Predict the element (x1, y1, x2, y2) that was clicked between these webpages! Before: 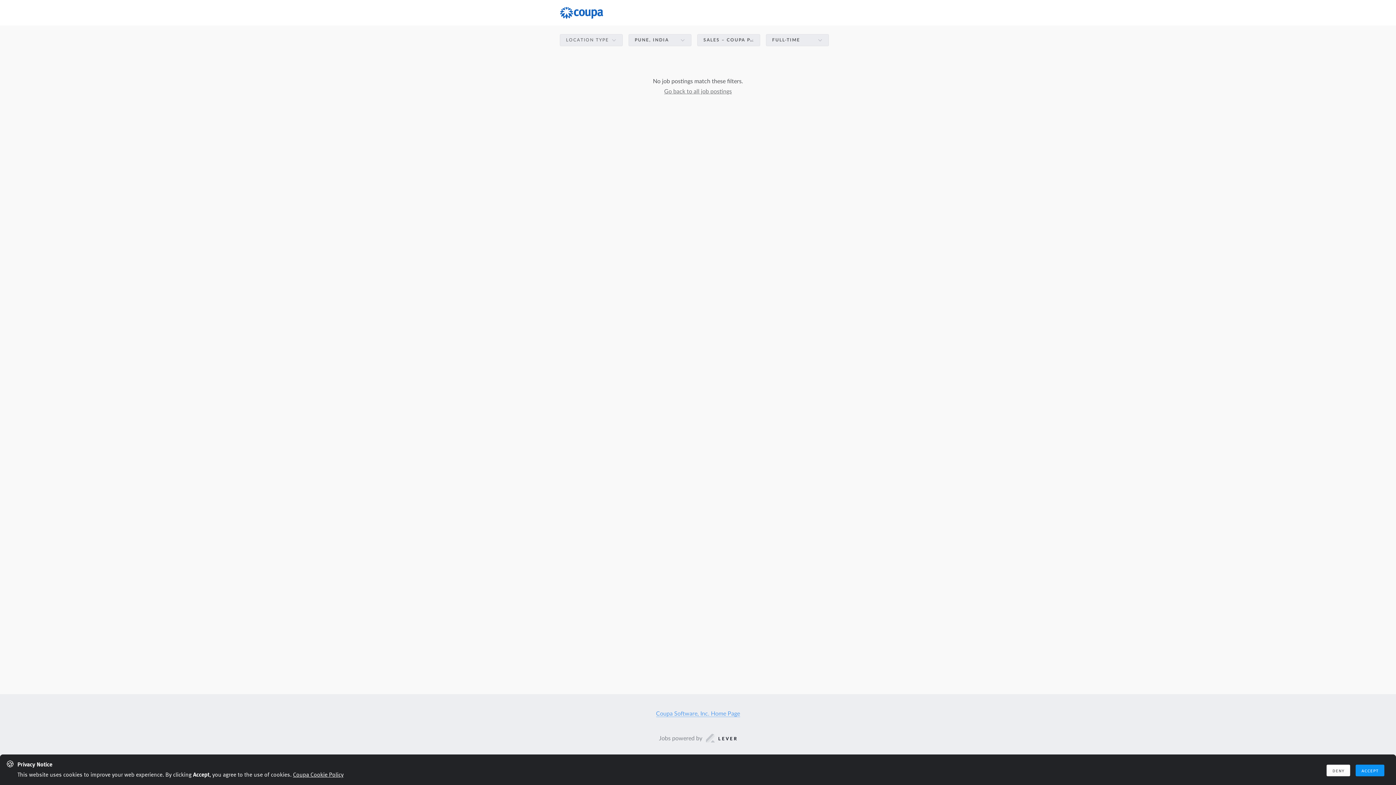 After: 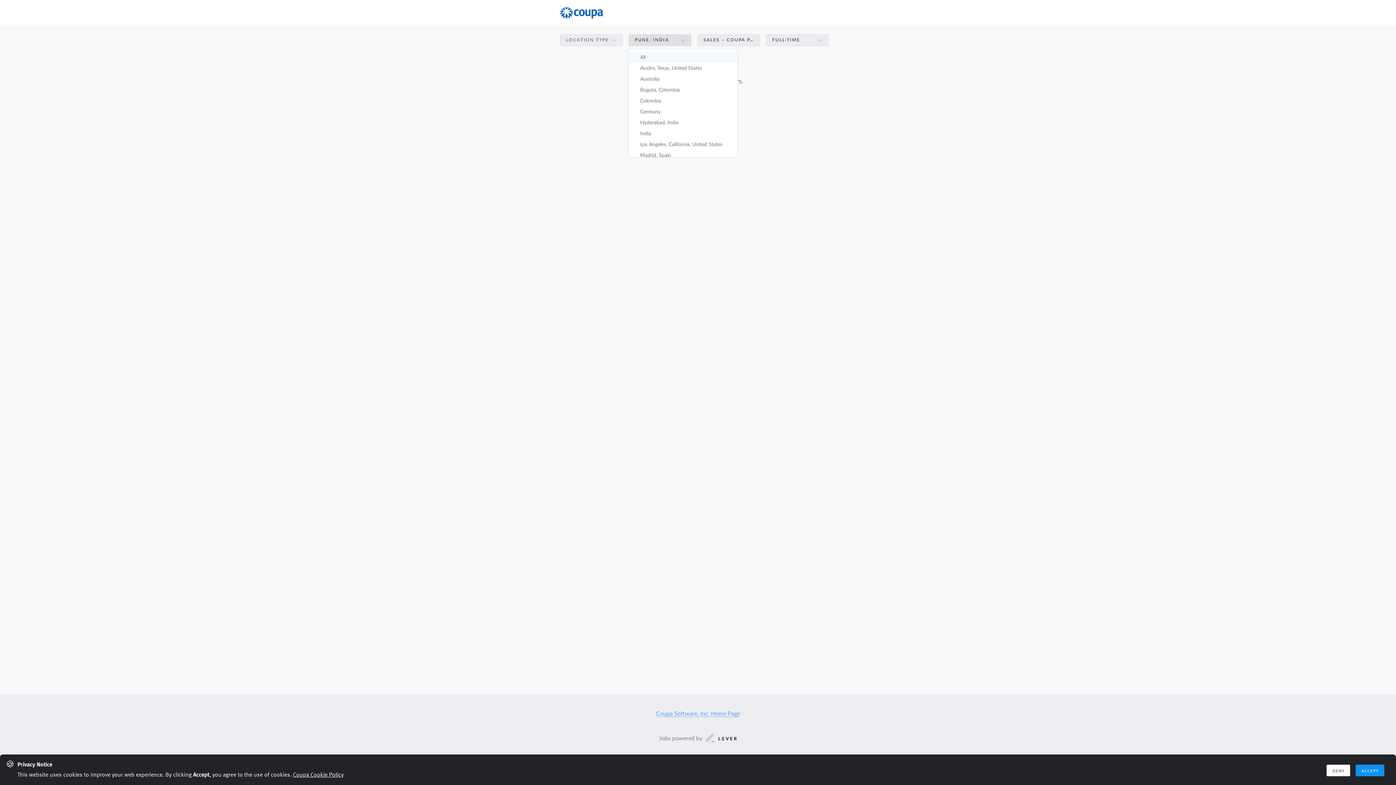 Action: label: Filter by Location: Pune, India bbox: (628, 32, 691, 47)